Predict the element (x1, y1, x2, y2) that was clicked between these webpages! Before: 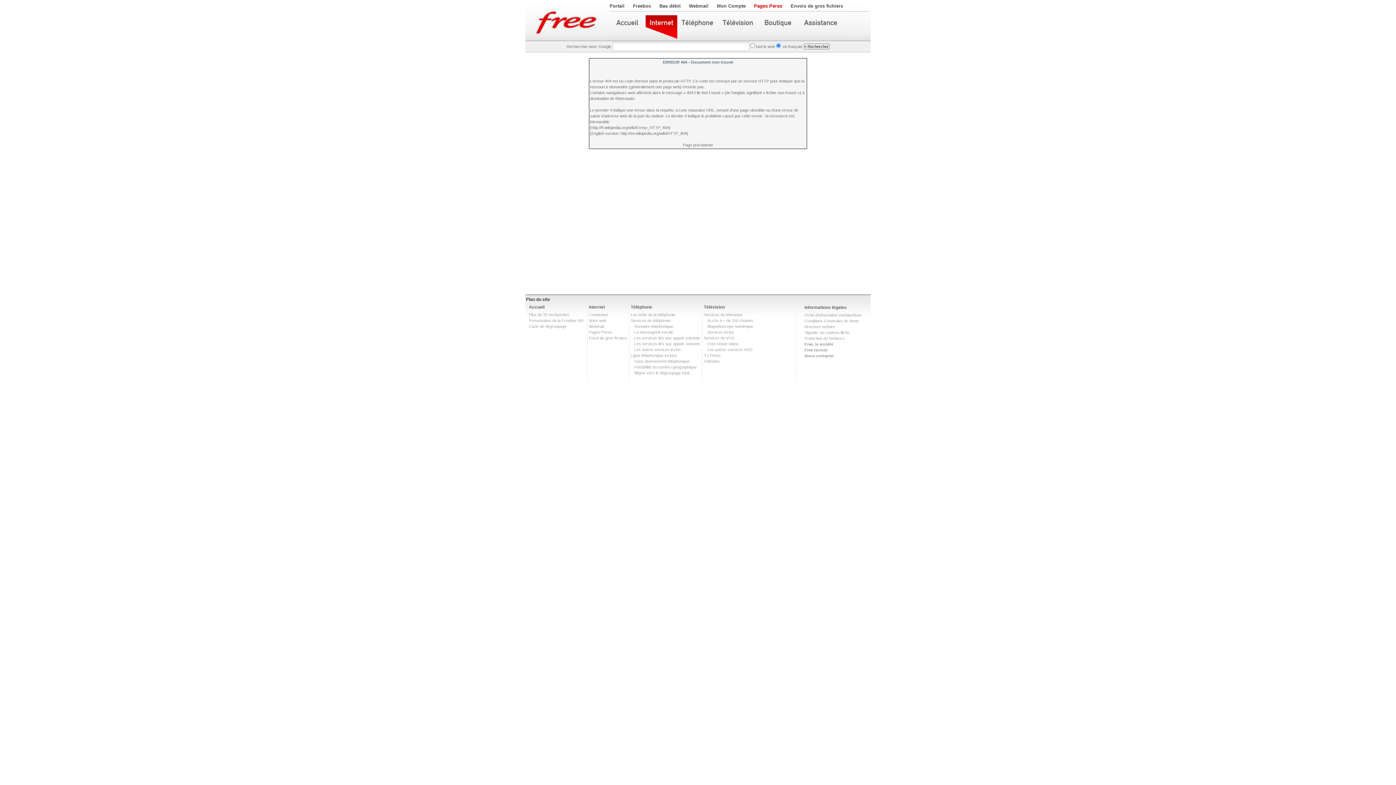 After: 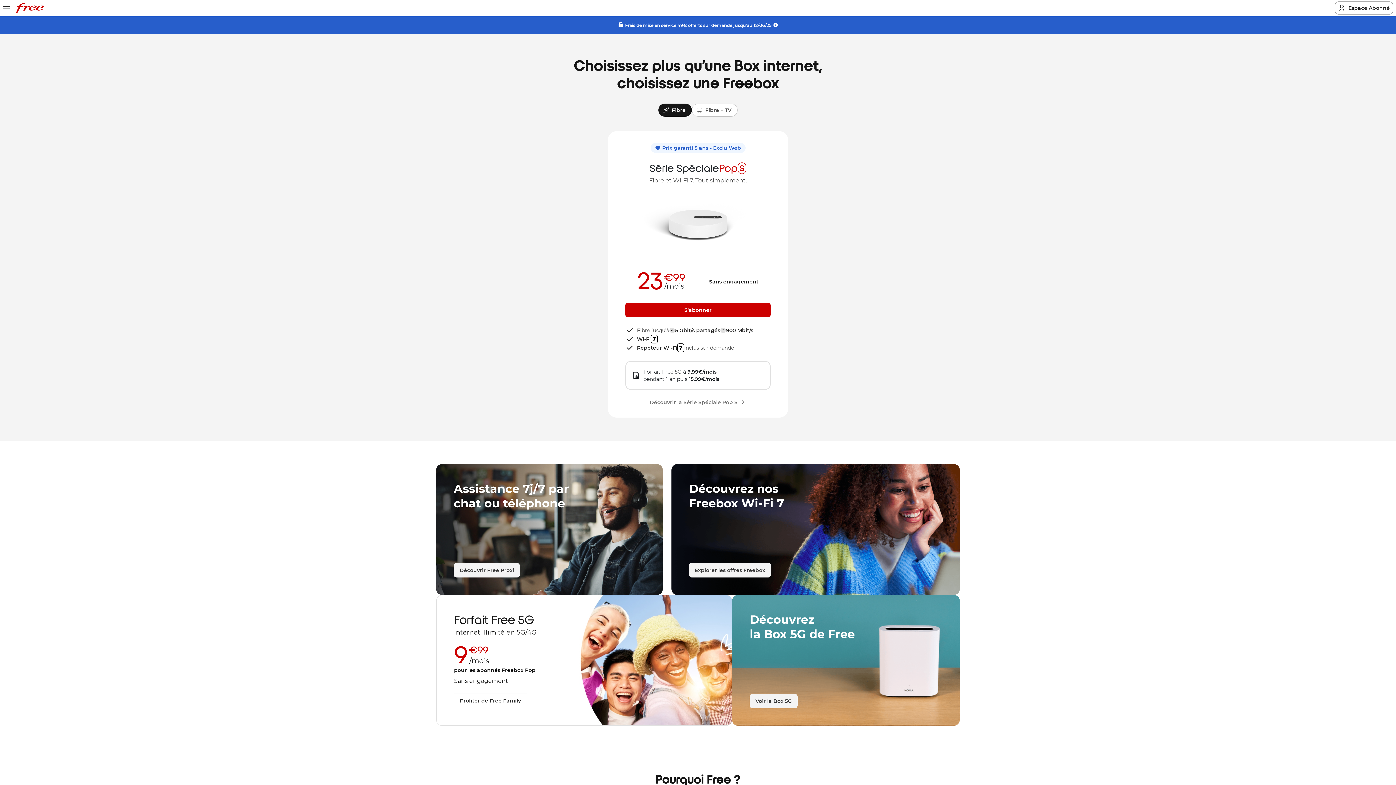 Action: label: Accueil bbox: (529, 304, 544, 309)